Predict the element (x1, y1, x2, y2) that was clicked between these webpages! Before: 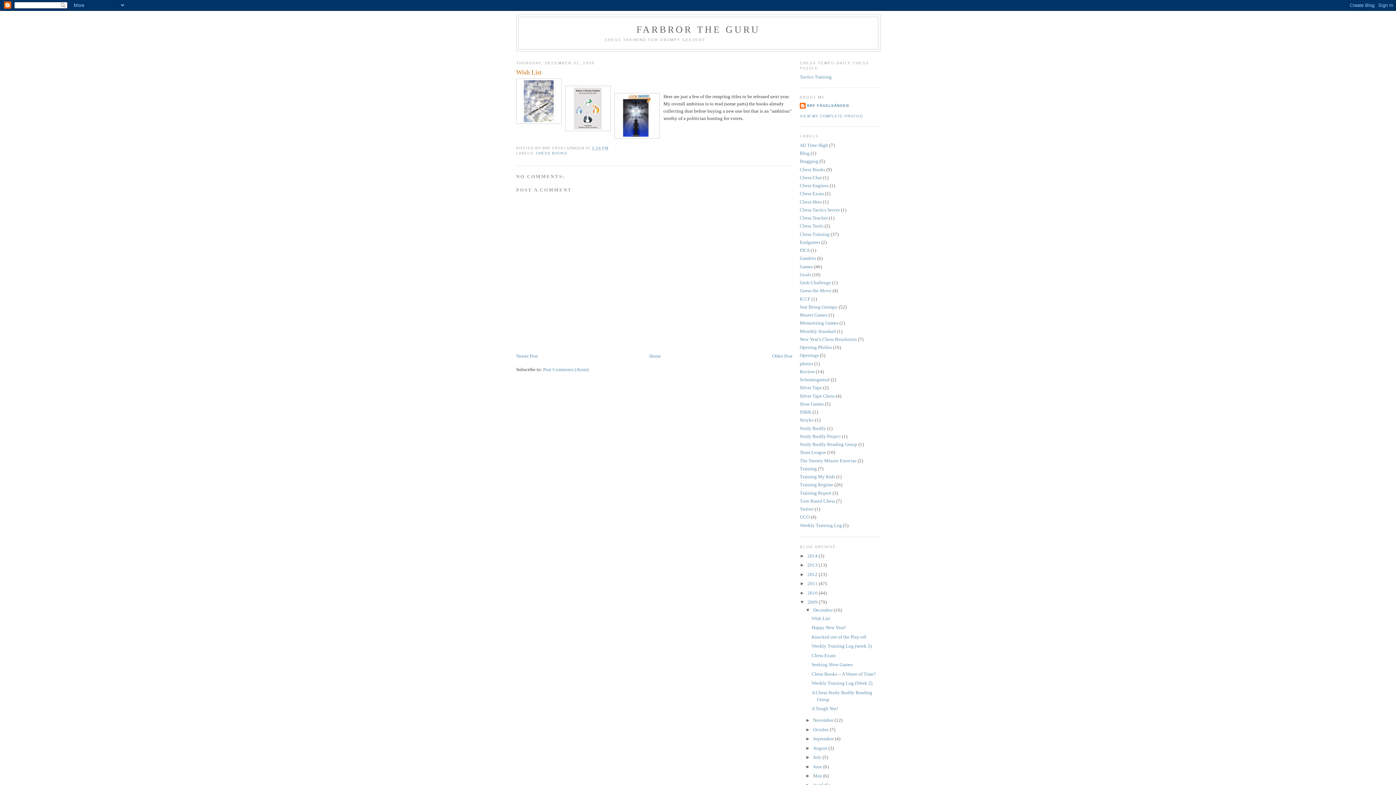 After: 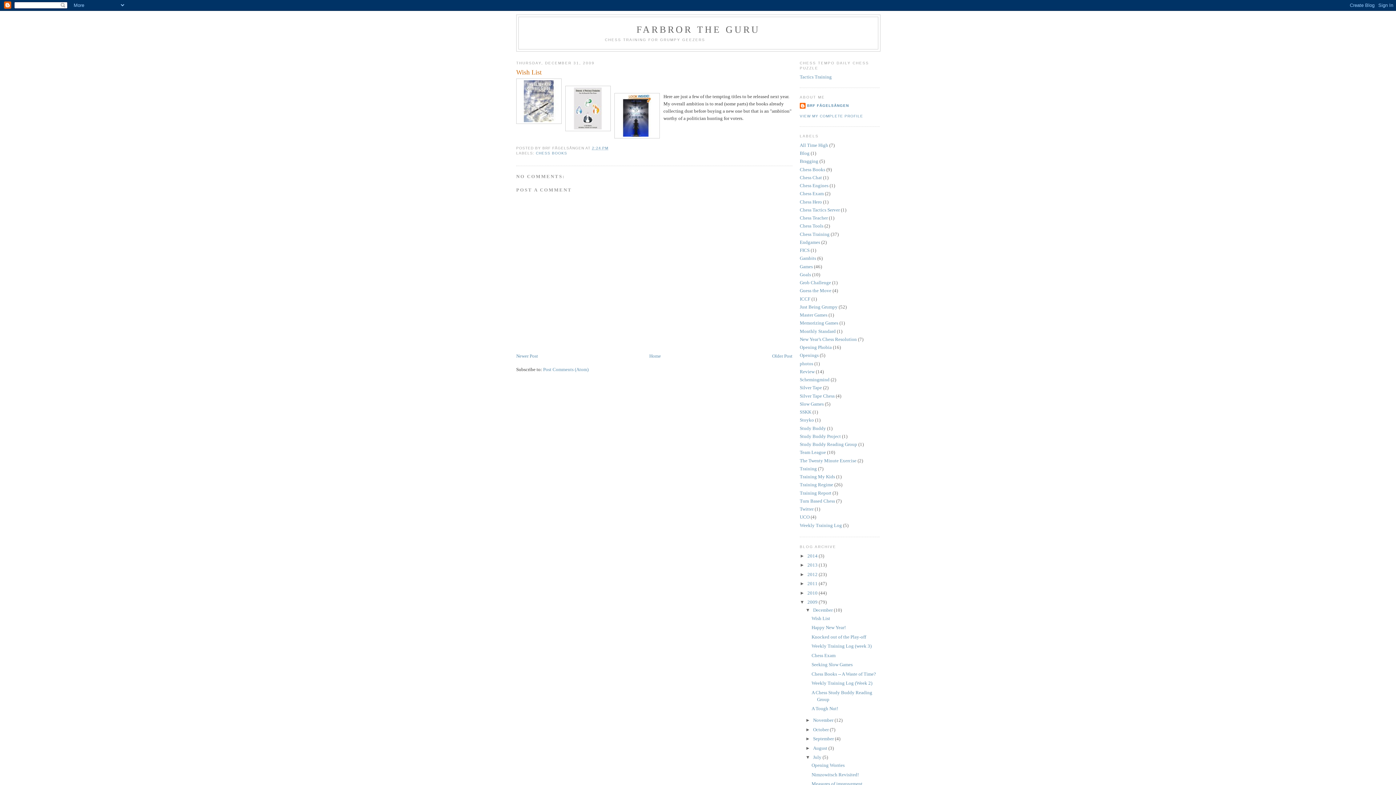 Action: bbox: (805, 754, 813, 760) label: ►  